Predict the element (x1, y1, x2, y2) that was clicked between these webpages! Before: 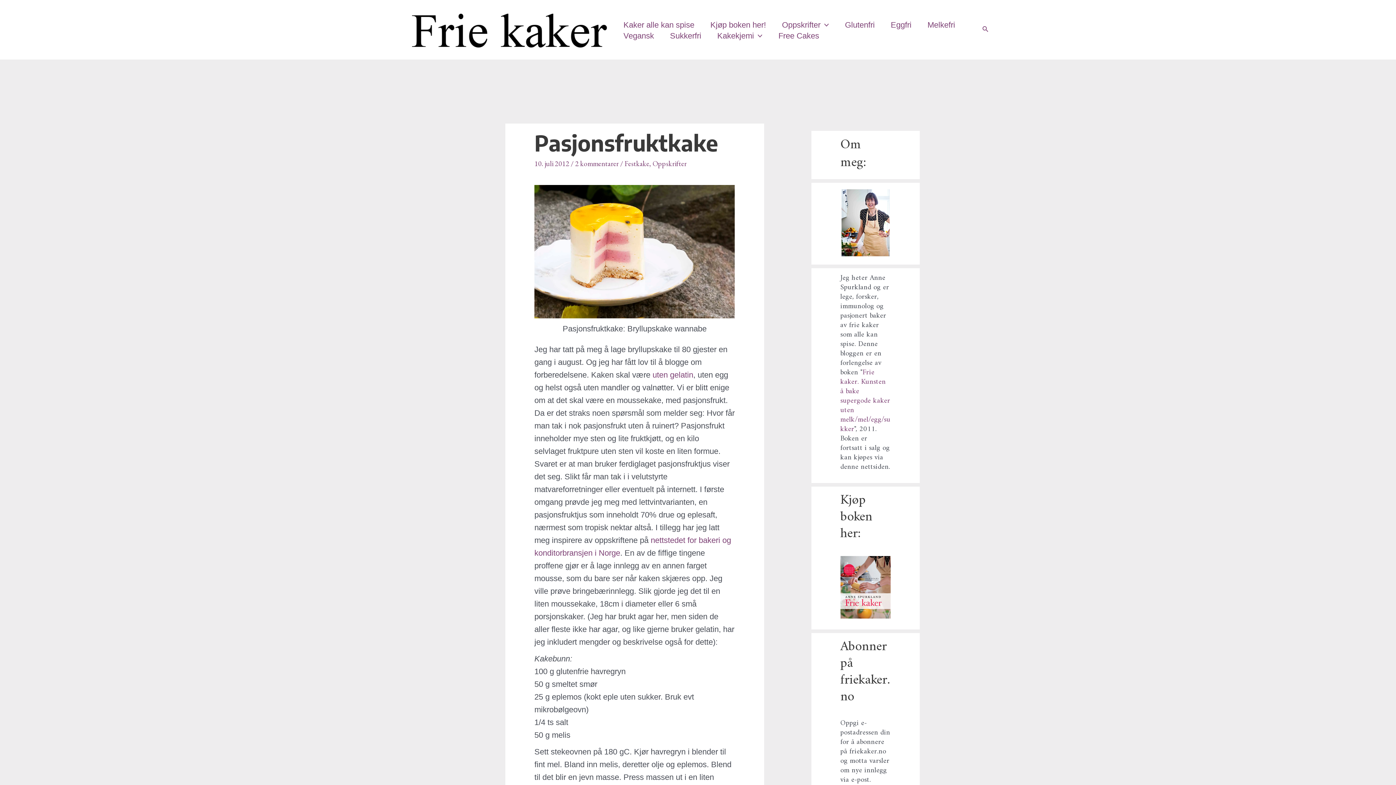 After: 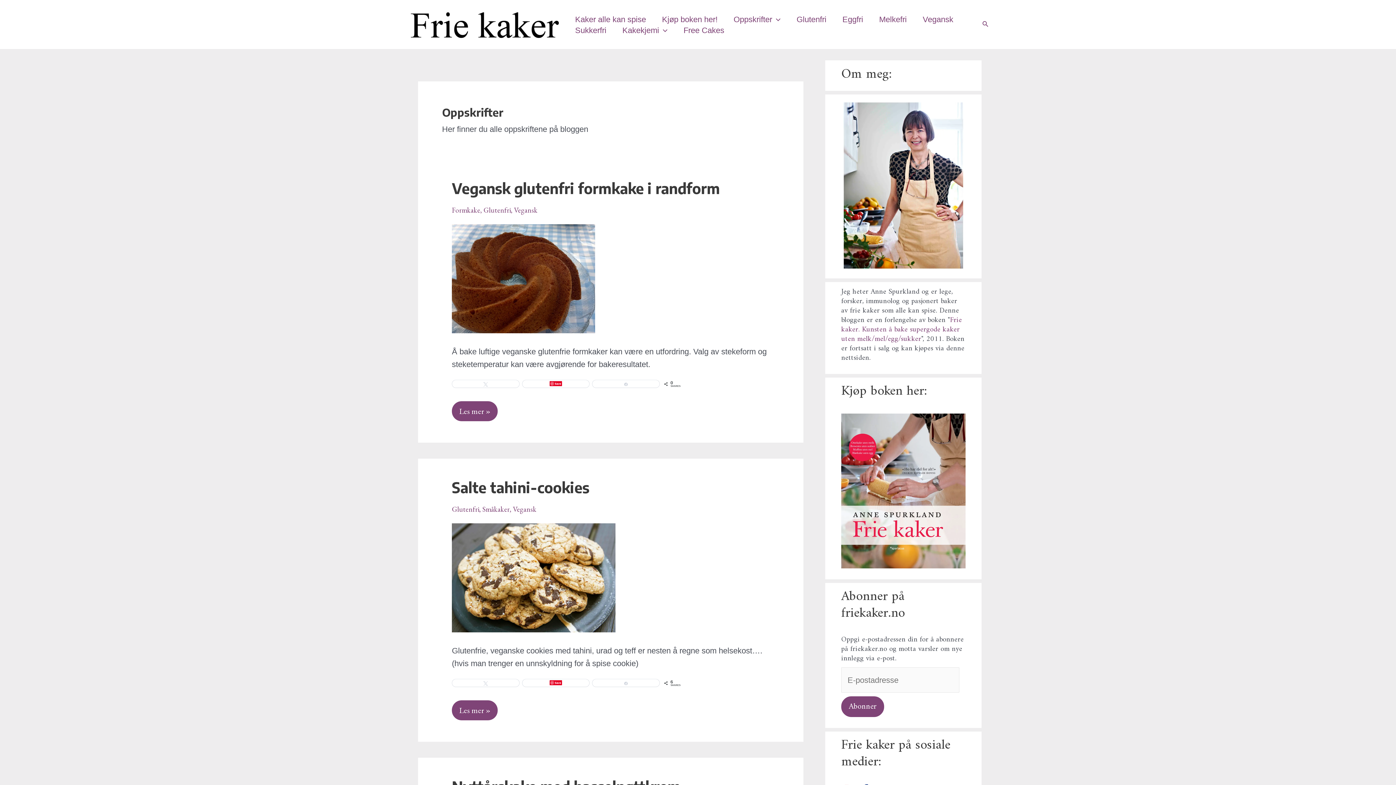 Action: label: Oppskrifter bbox: (652, 158, 686, 168)